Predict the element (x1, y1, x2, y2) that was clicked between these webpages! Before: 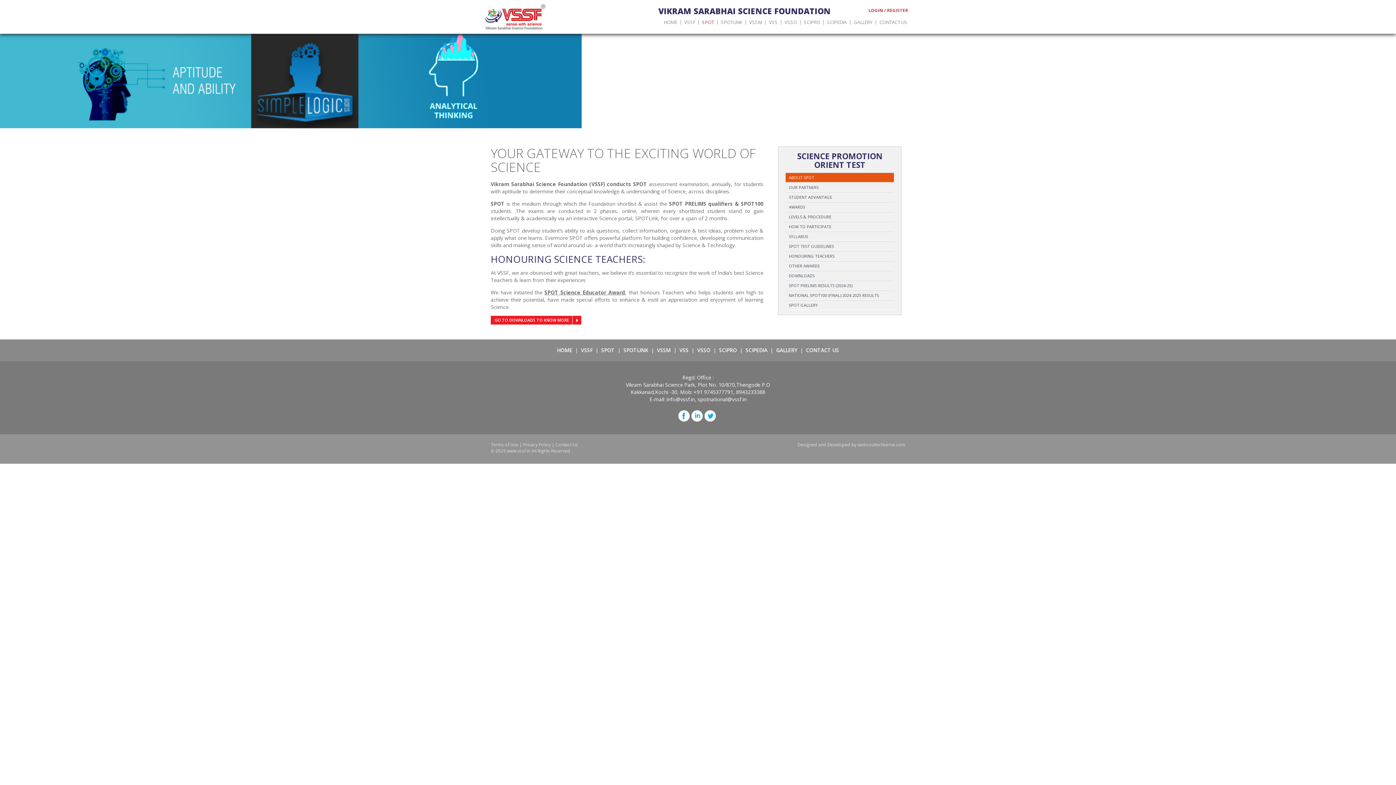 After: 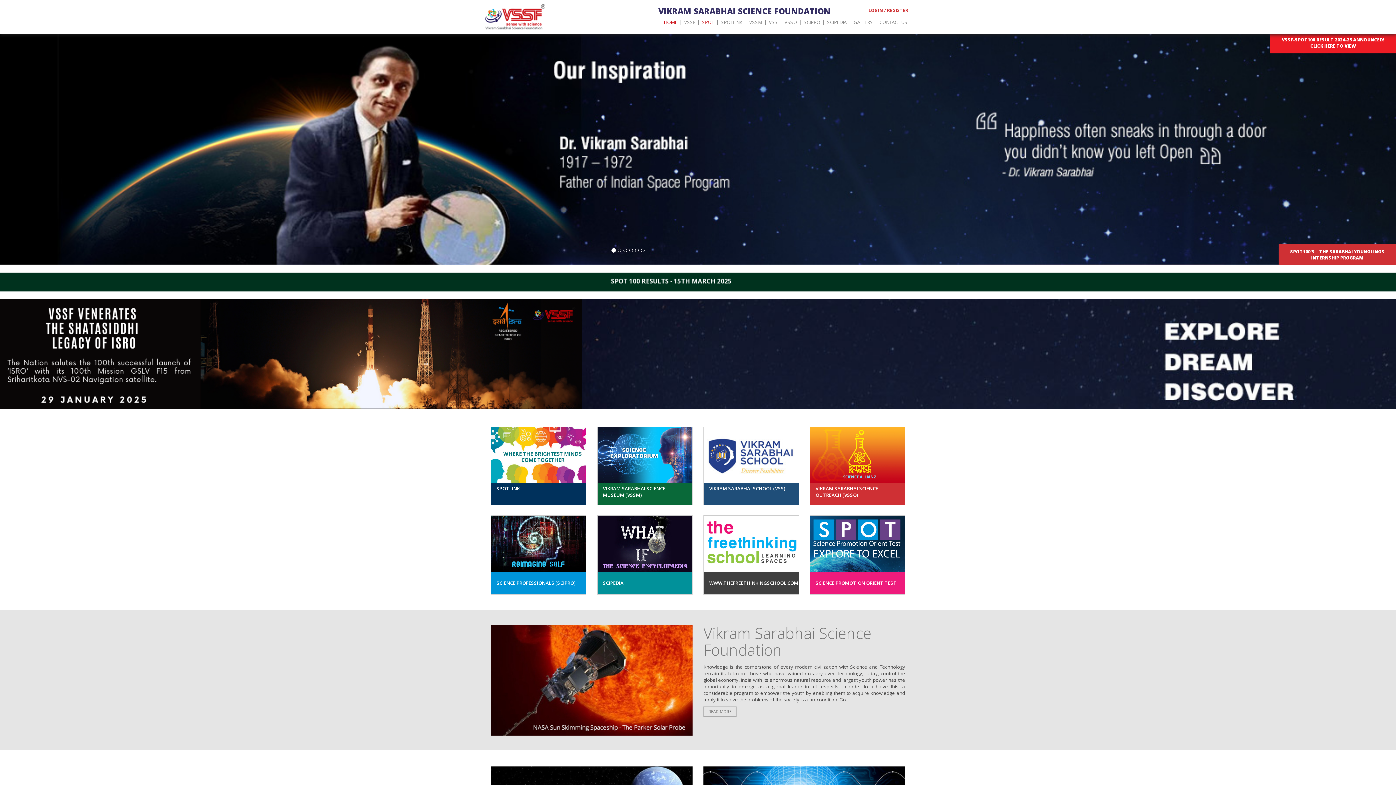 Action: bbox: (555, 346, 573, 354) label: HOME